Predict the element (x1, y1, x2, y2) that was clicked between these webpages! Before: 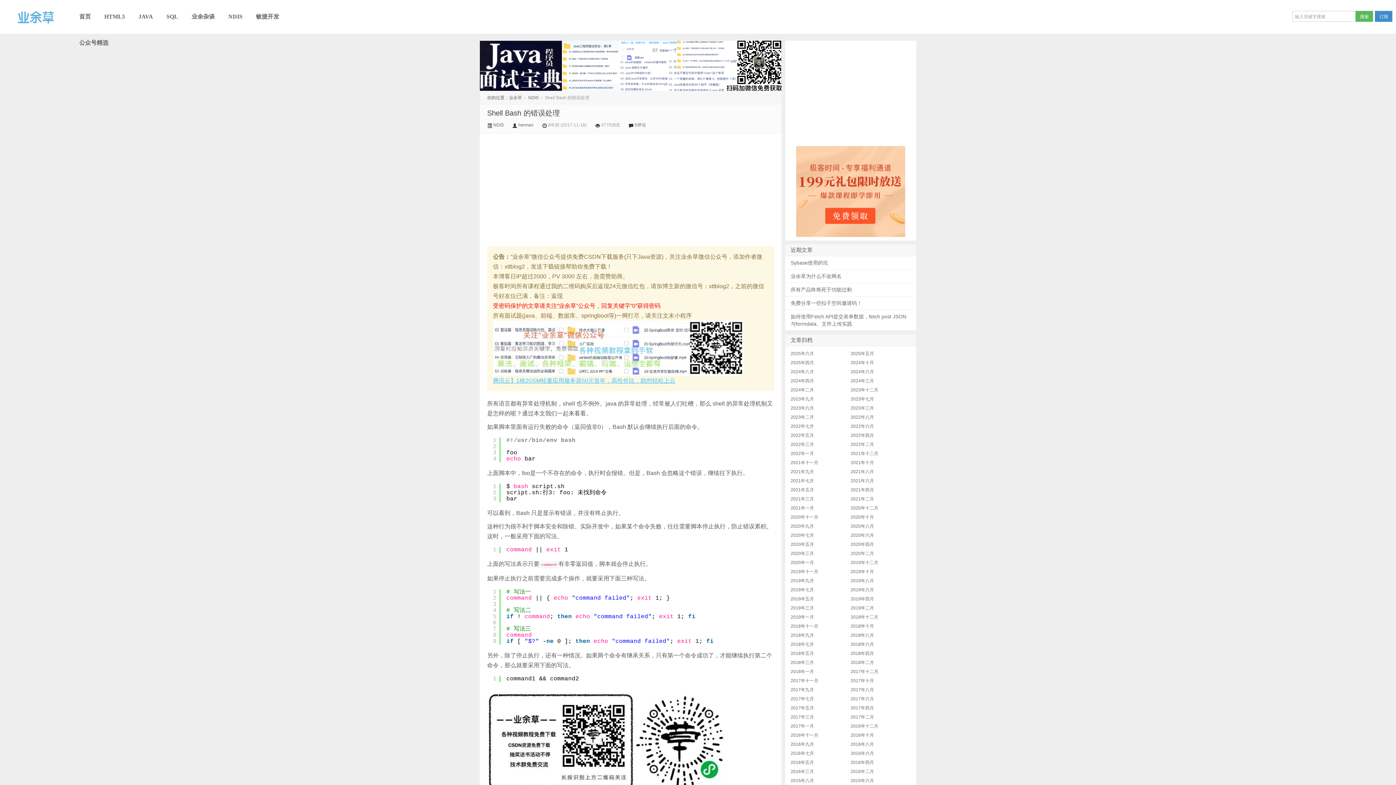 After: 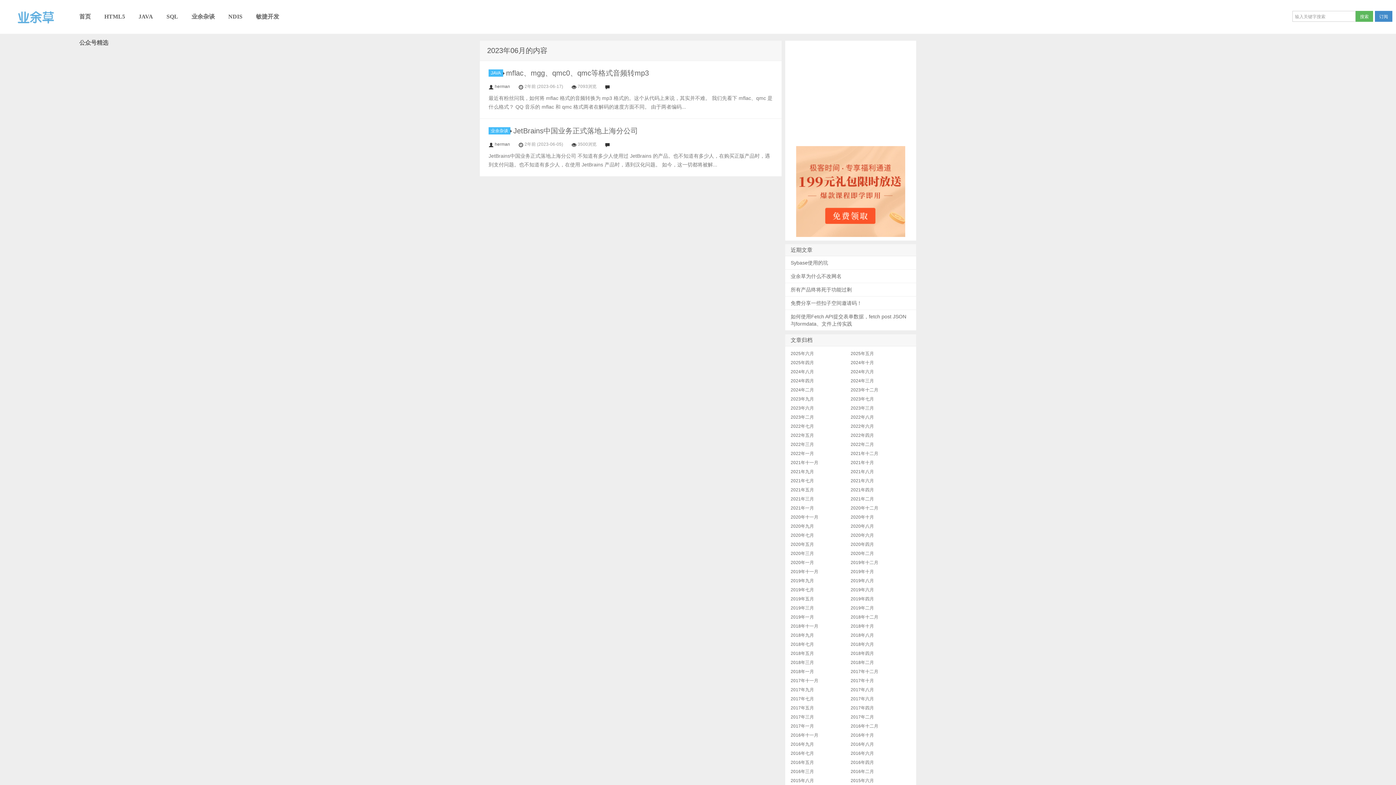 Action: label: 2023年六月 bbox: (790, 405, 814, 410)